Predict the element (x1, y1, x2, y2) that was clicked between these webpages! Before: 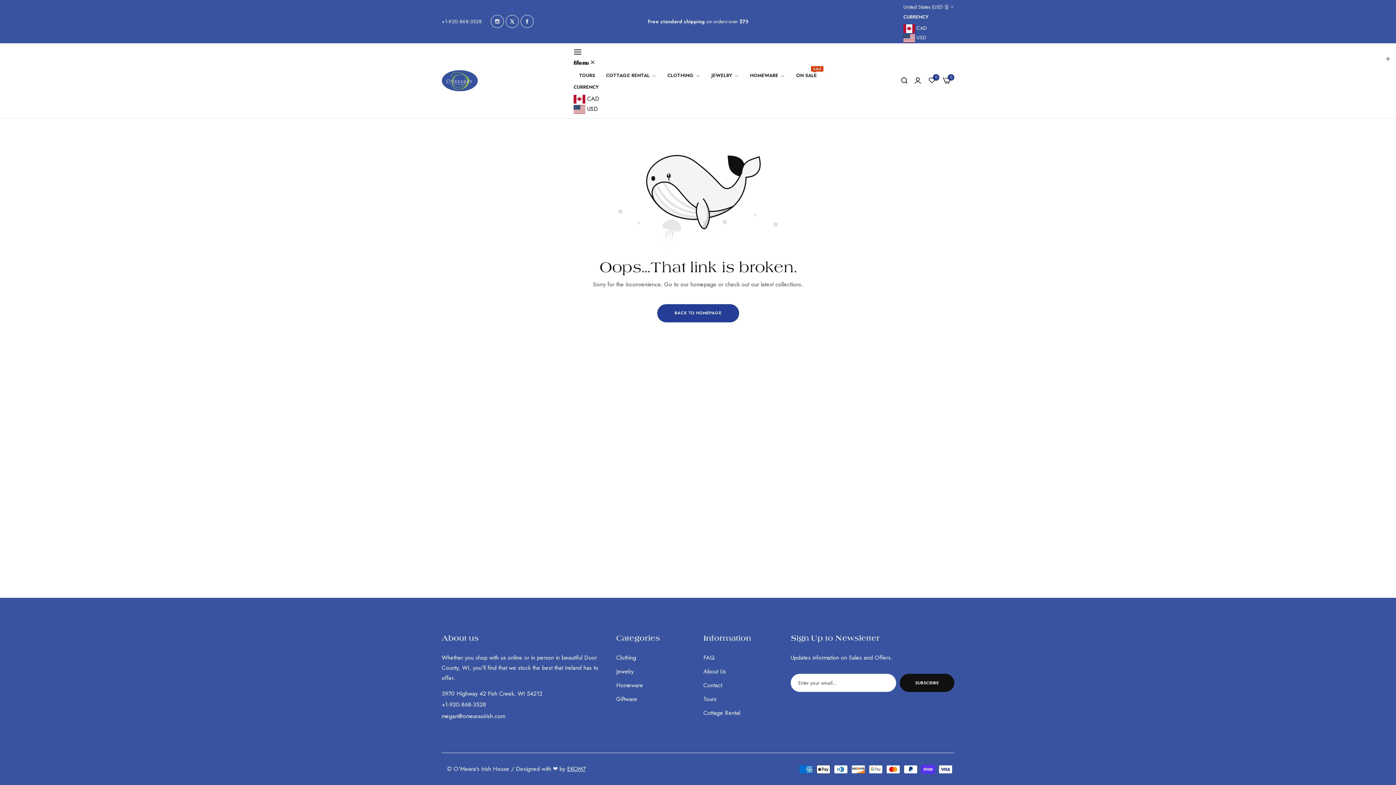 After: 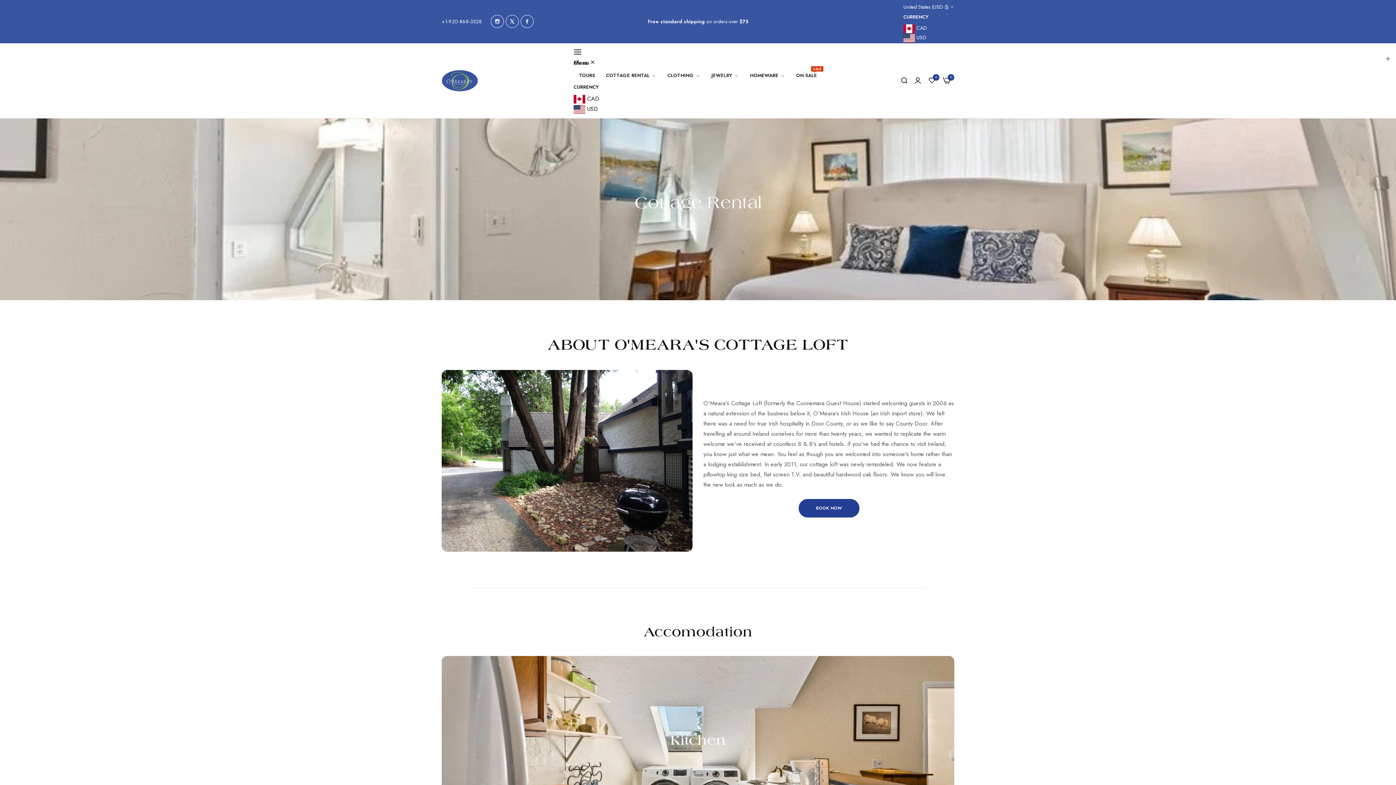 Action: bbox: (703, 709, 740, 717) label: Cottage Rental